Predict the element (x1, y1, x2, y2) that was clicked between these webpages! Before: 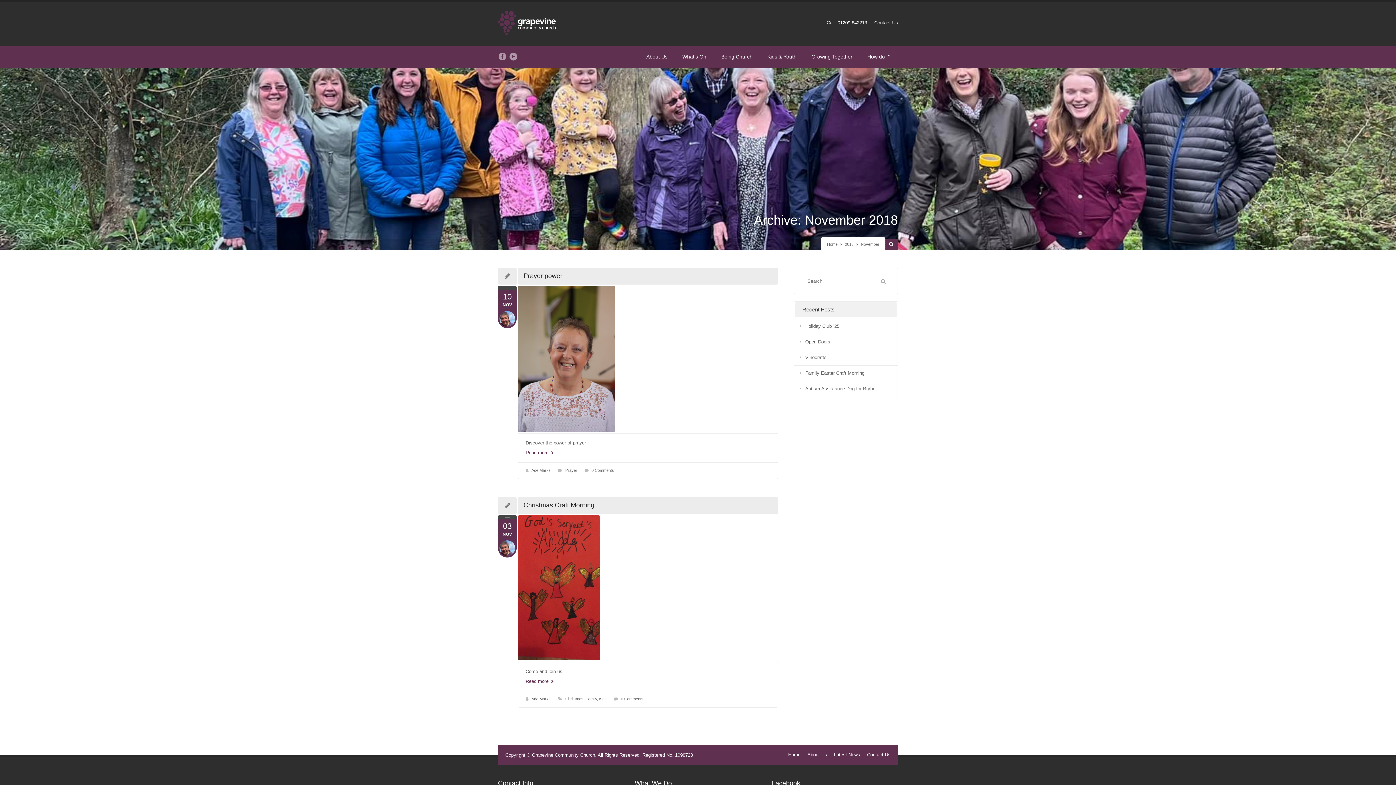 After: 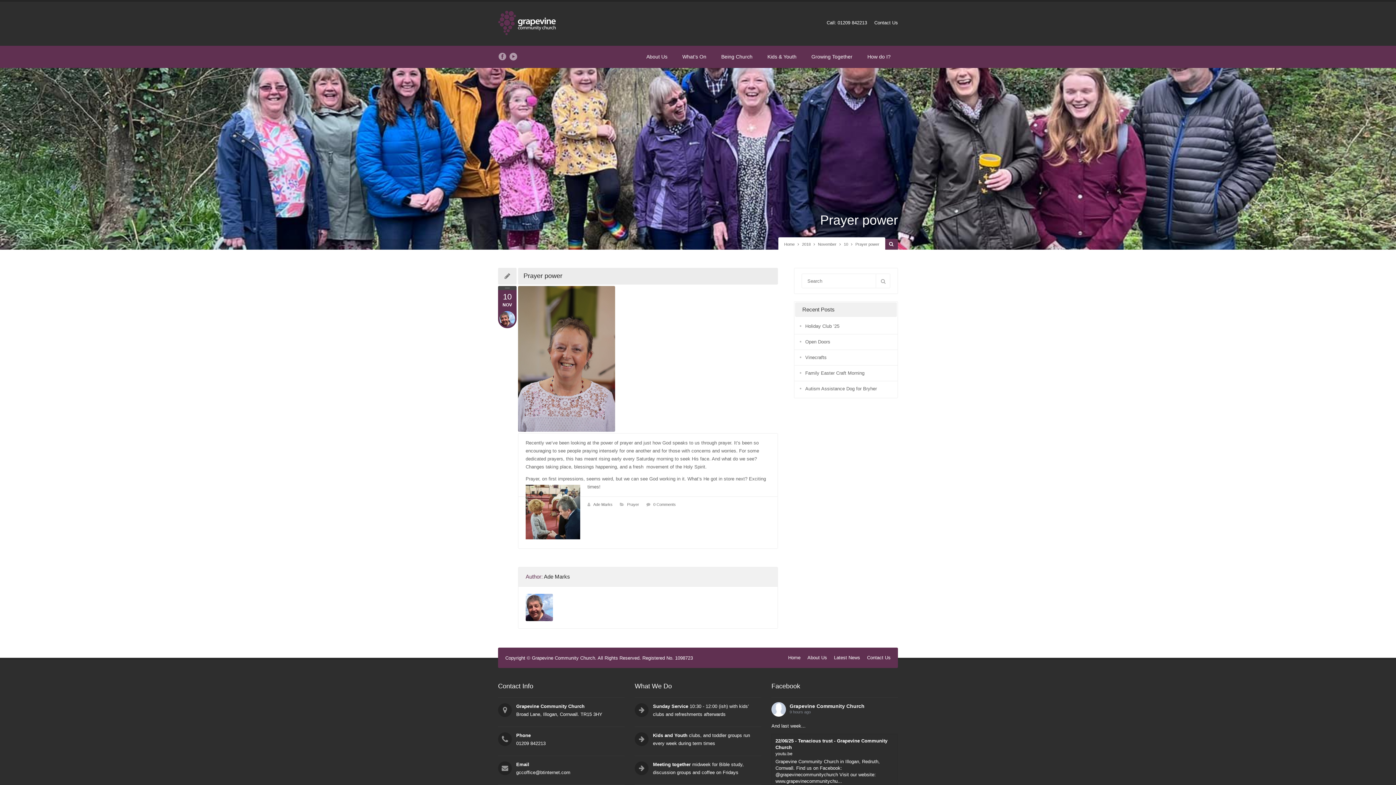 Action: bbox: (498, 293, 516, 309) label: 10
NOV